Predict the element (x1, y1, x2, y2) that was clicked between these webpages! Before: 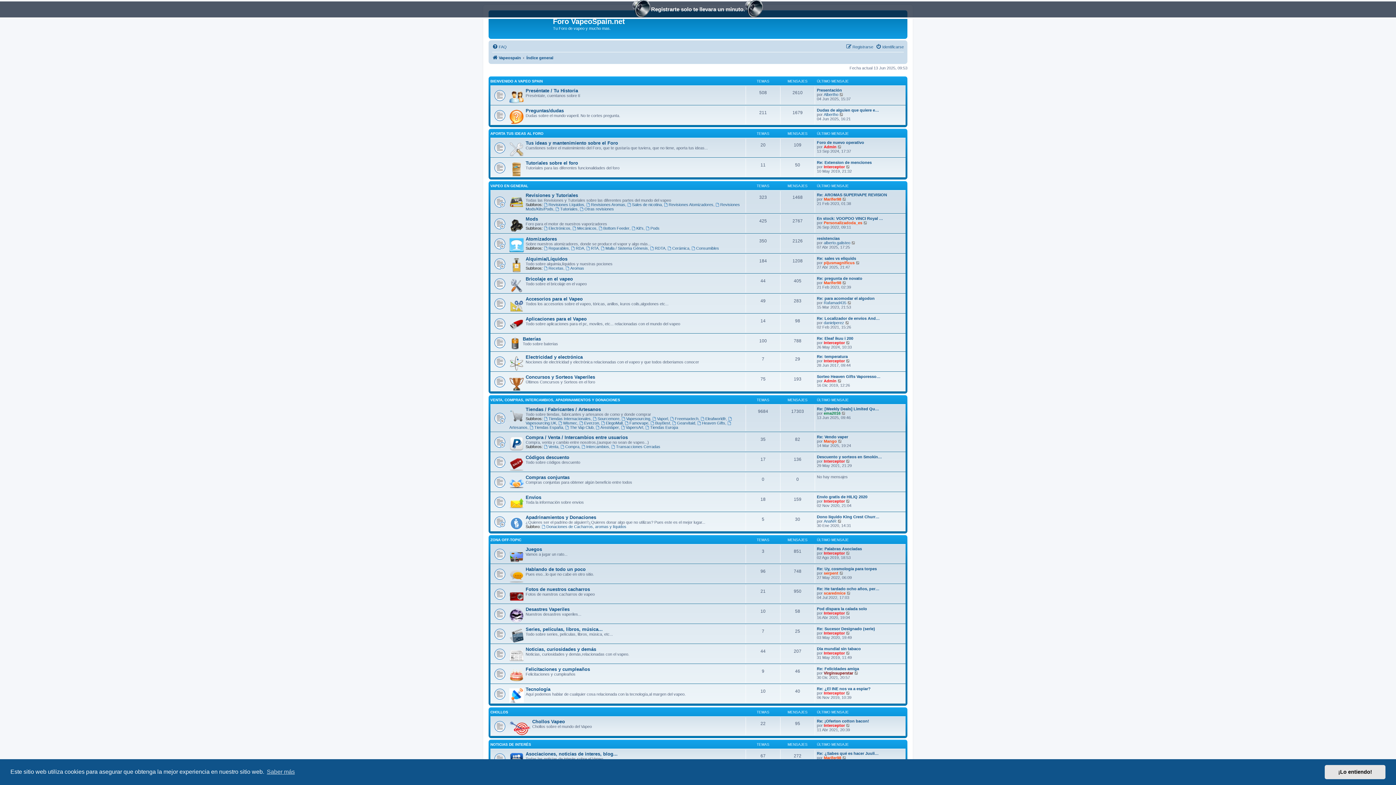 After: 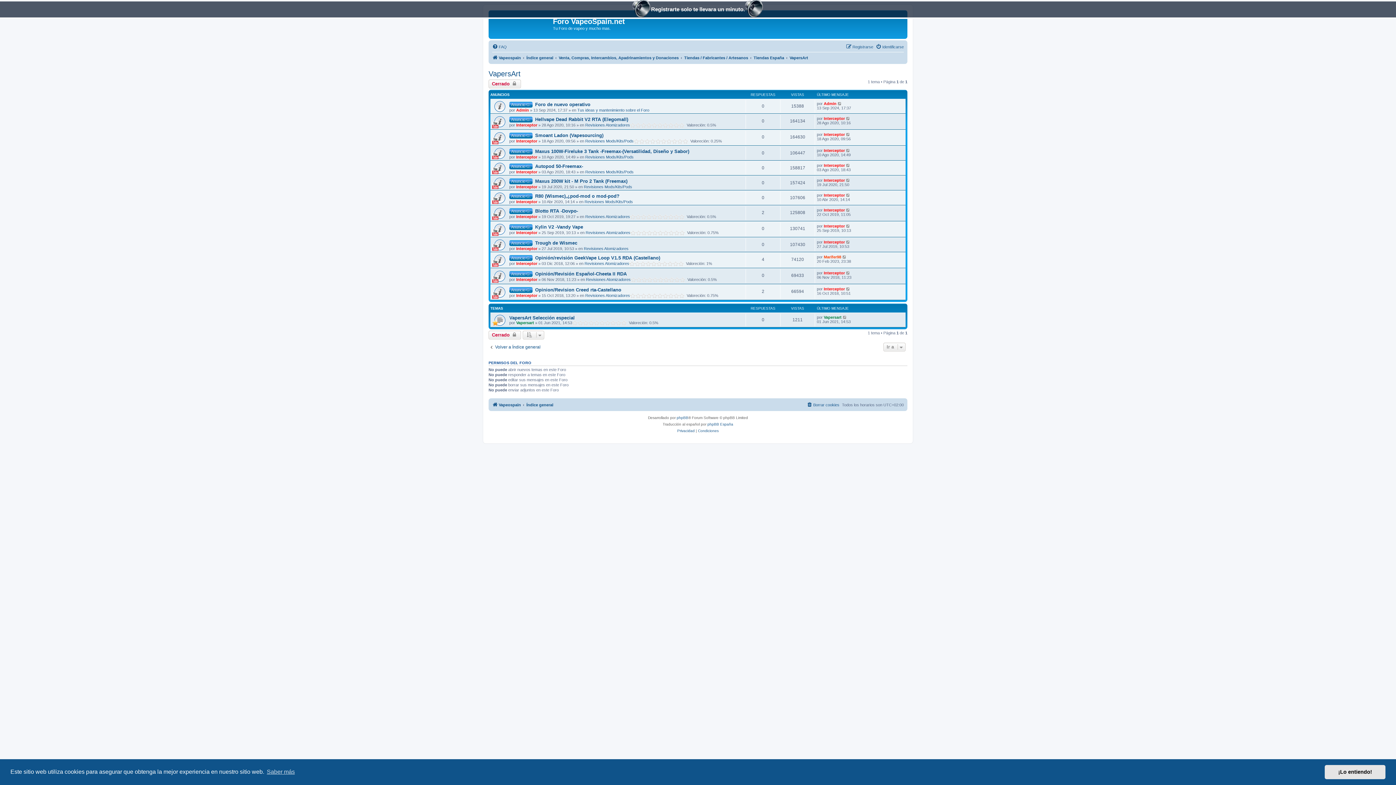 Action: bbox: (621, 425, 643, 429) label: VapersArt